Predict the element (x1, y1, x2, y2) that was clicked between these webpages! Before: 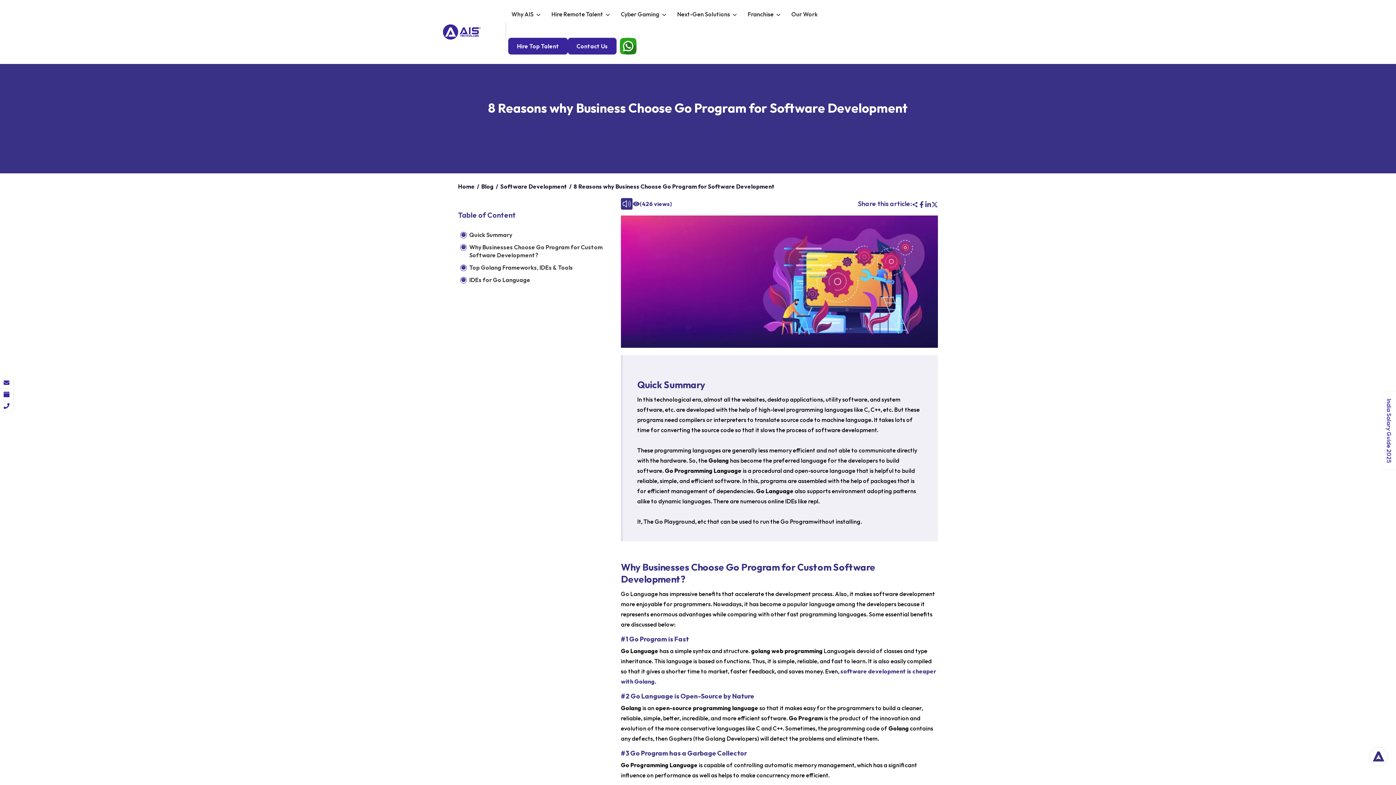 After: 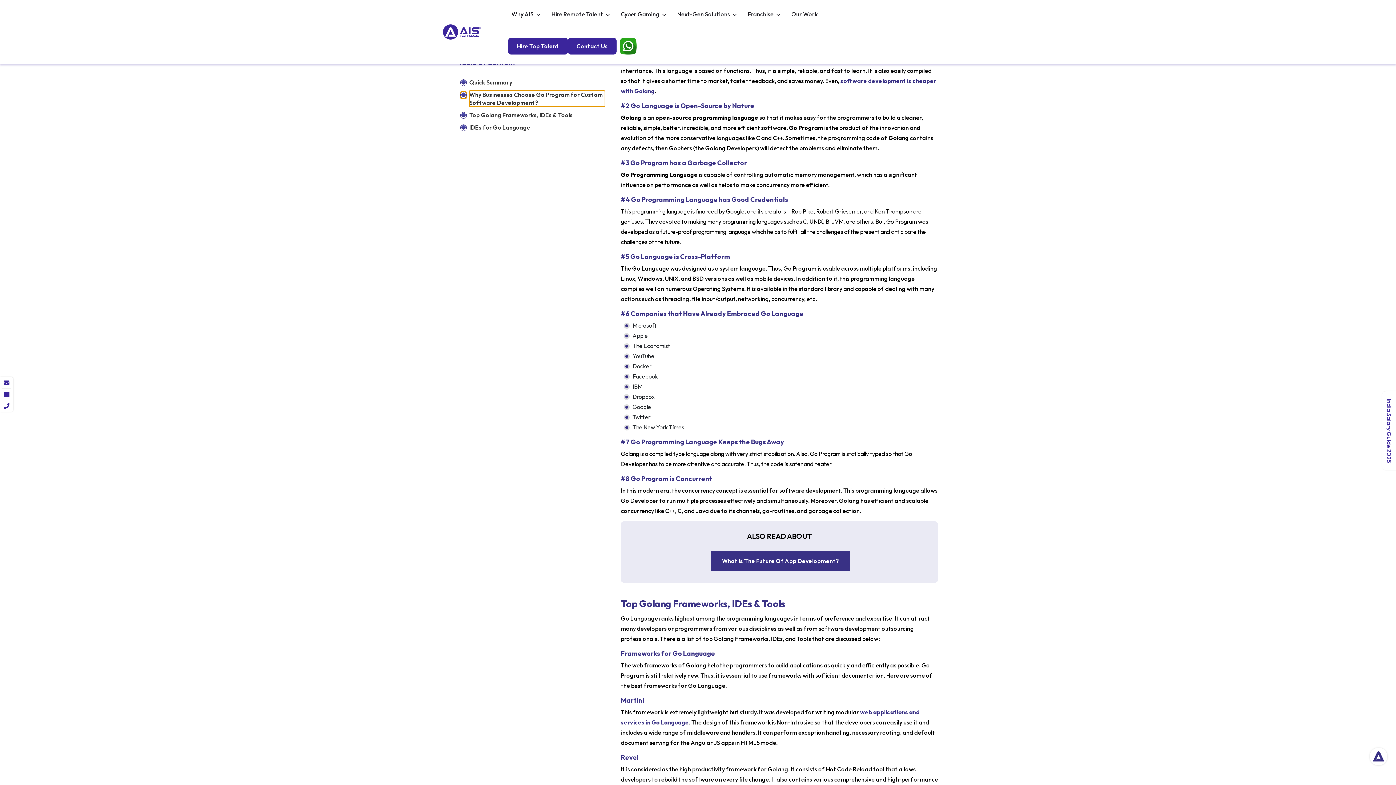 Action: label: Why Businesses Choose Go Program for Custom Software Development? bbox: (469, 243, 605, 259)